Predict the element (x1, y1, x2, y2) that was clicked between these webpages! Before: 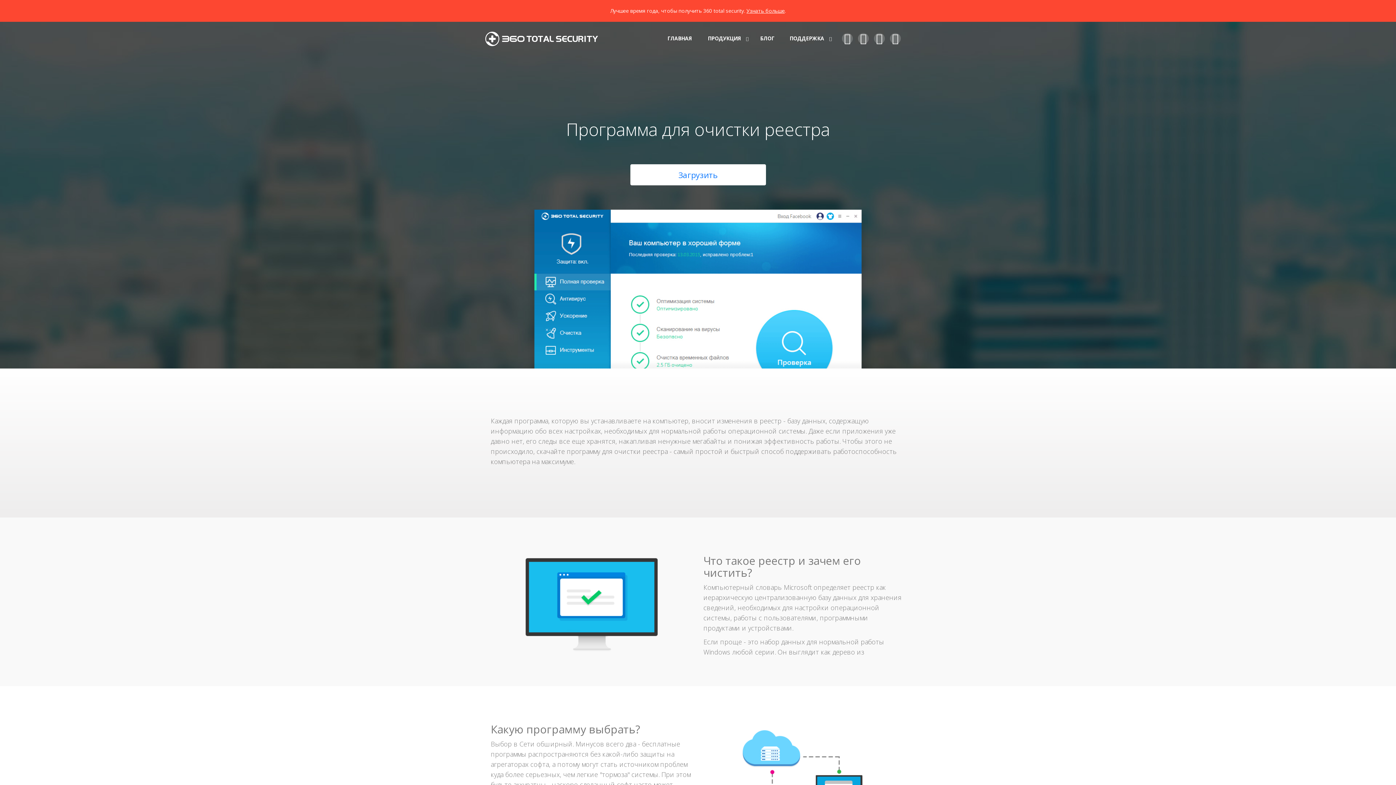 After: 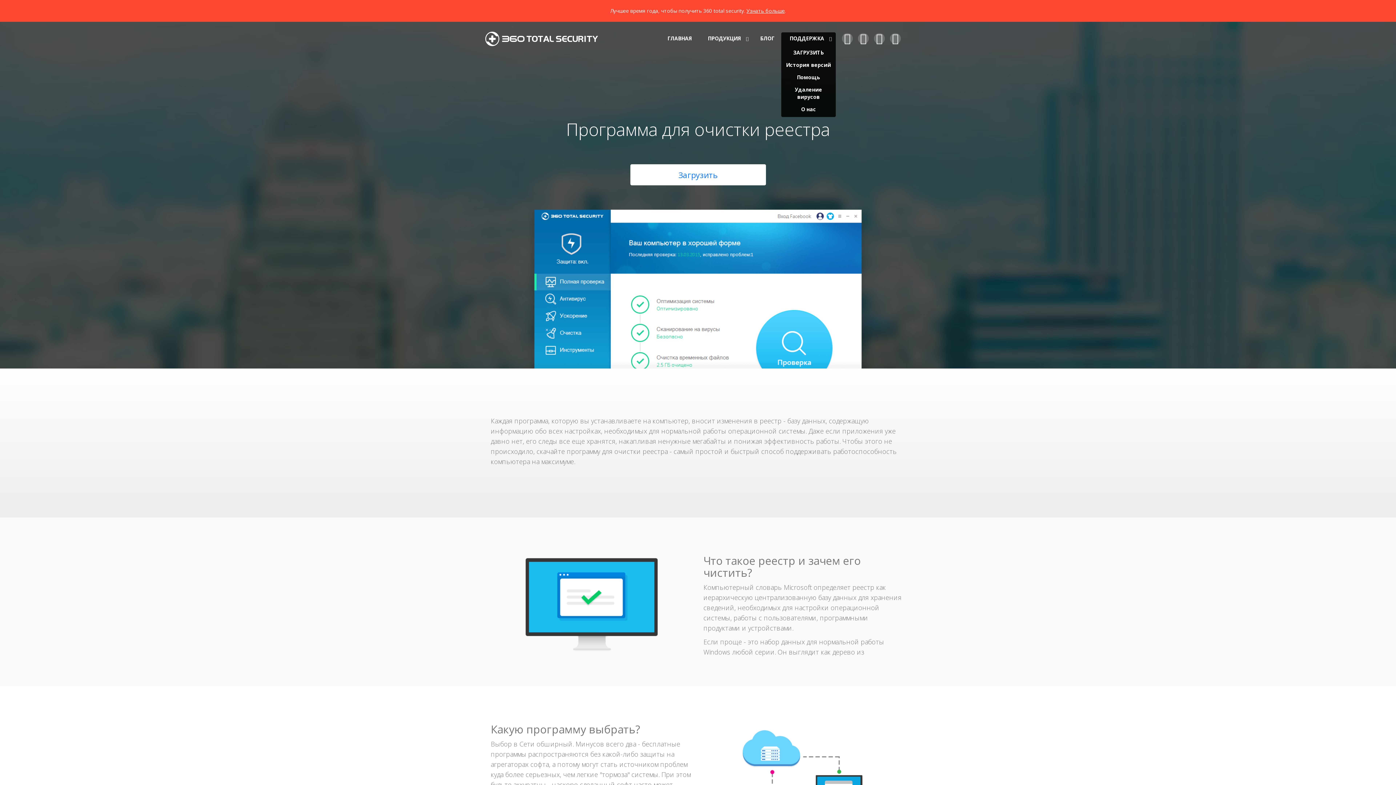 Action: label: ПОДДЕРЖКА  bbox: (781, 32, 836, 44)